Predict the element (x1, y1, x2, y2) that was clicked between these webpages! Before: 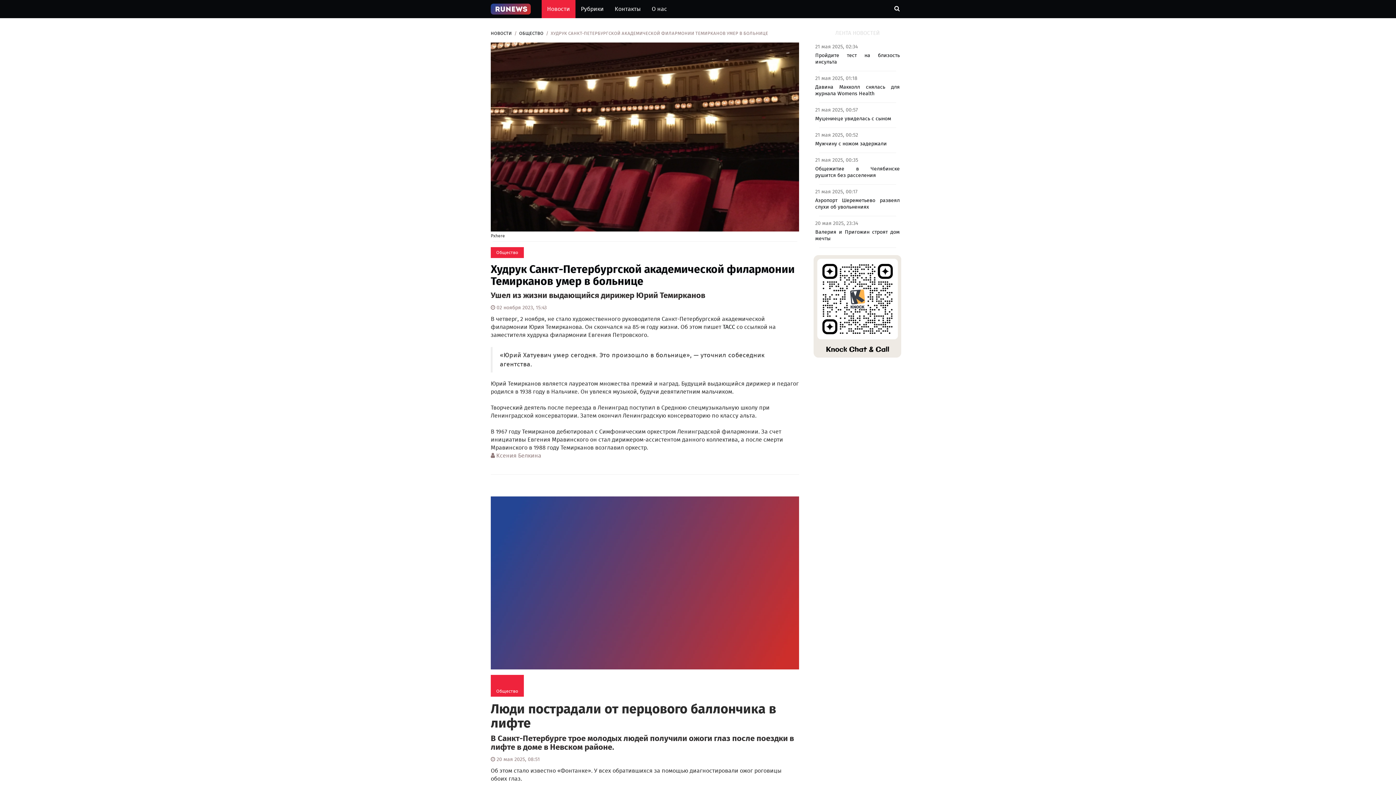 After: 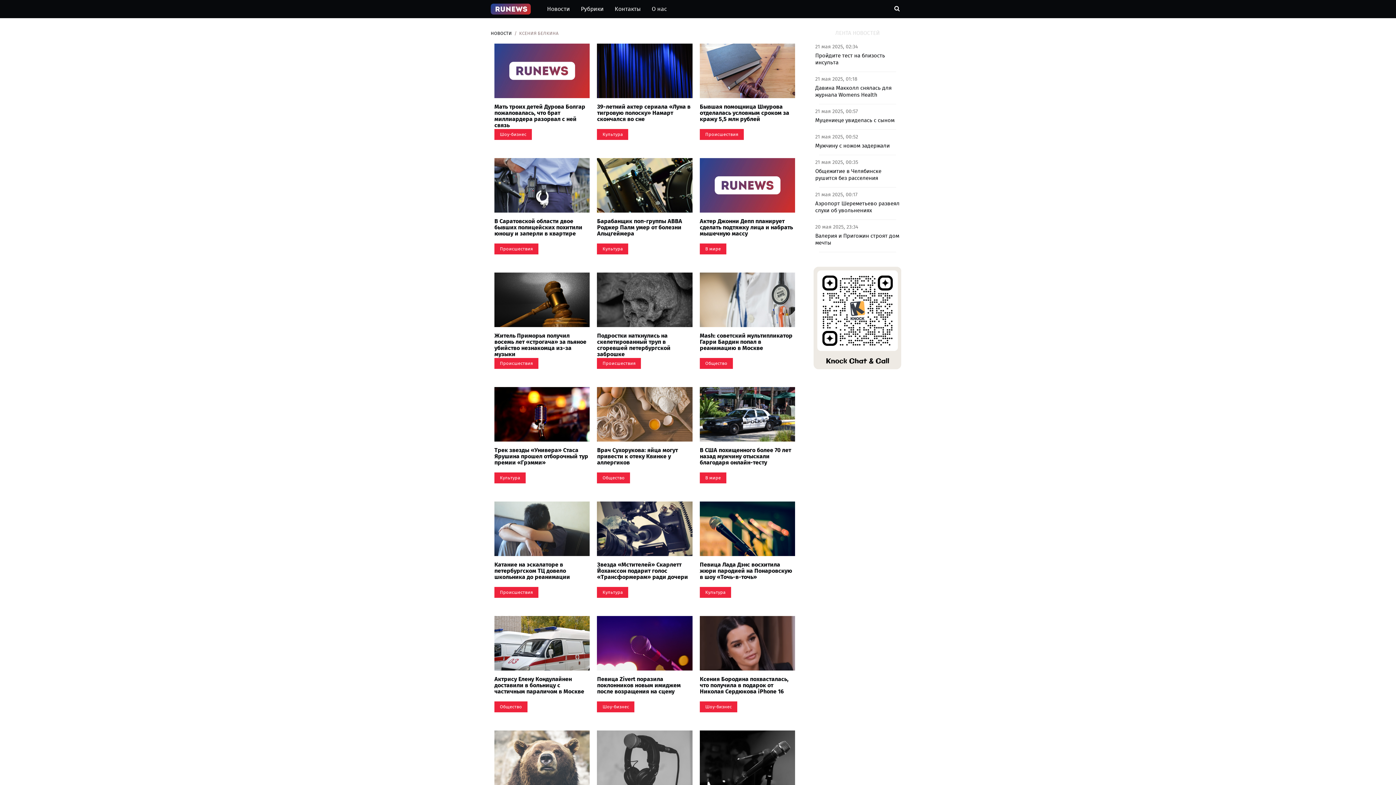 Action: bbox: (490, 485, 799, 496)